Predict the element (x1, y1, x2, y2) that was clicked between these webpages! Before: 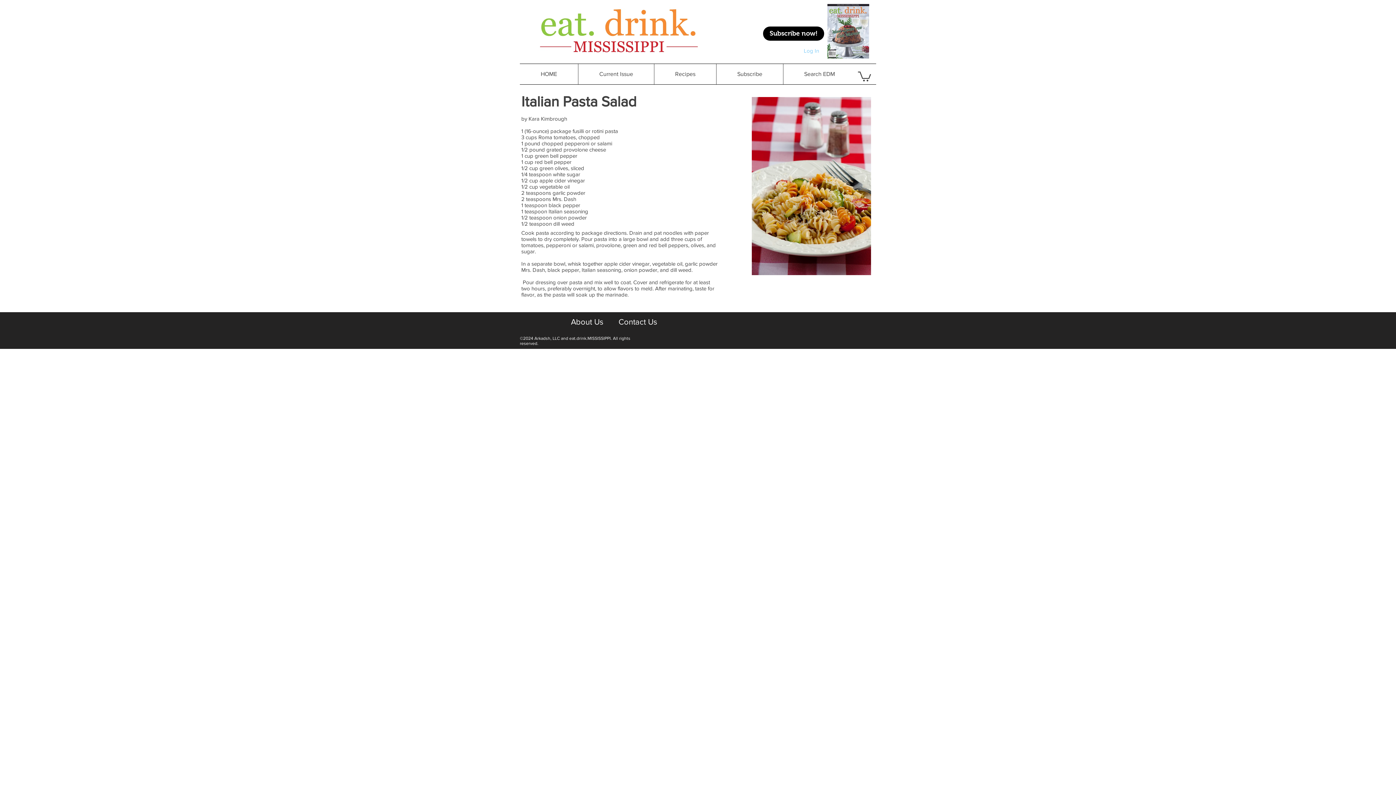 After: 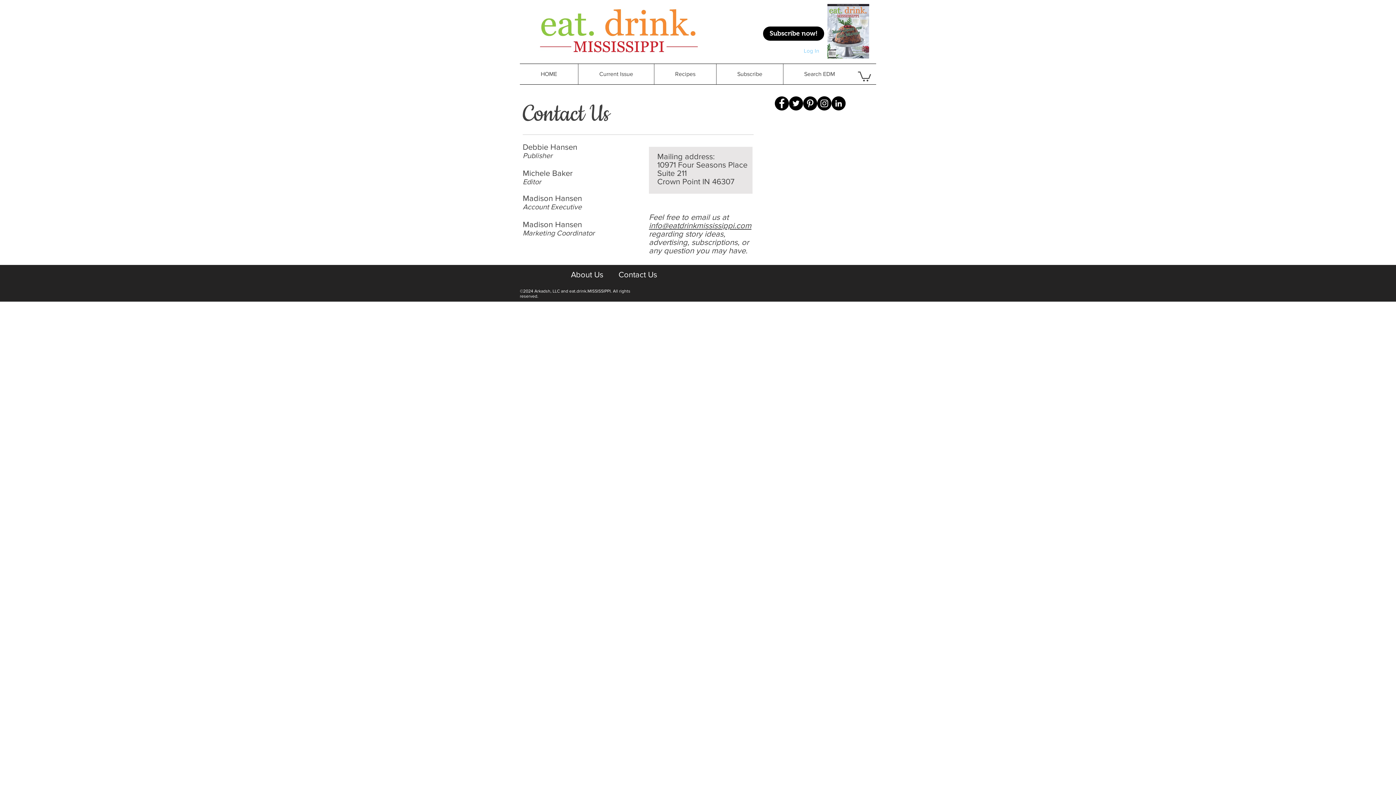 Action: label: Contact Us bbox: (618, 314, 657, 329)